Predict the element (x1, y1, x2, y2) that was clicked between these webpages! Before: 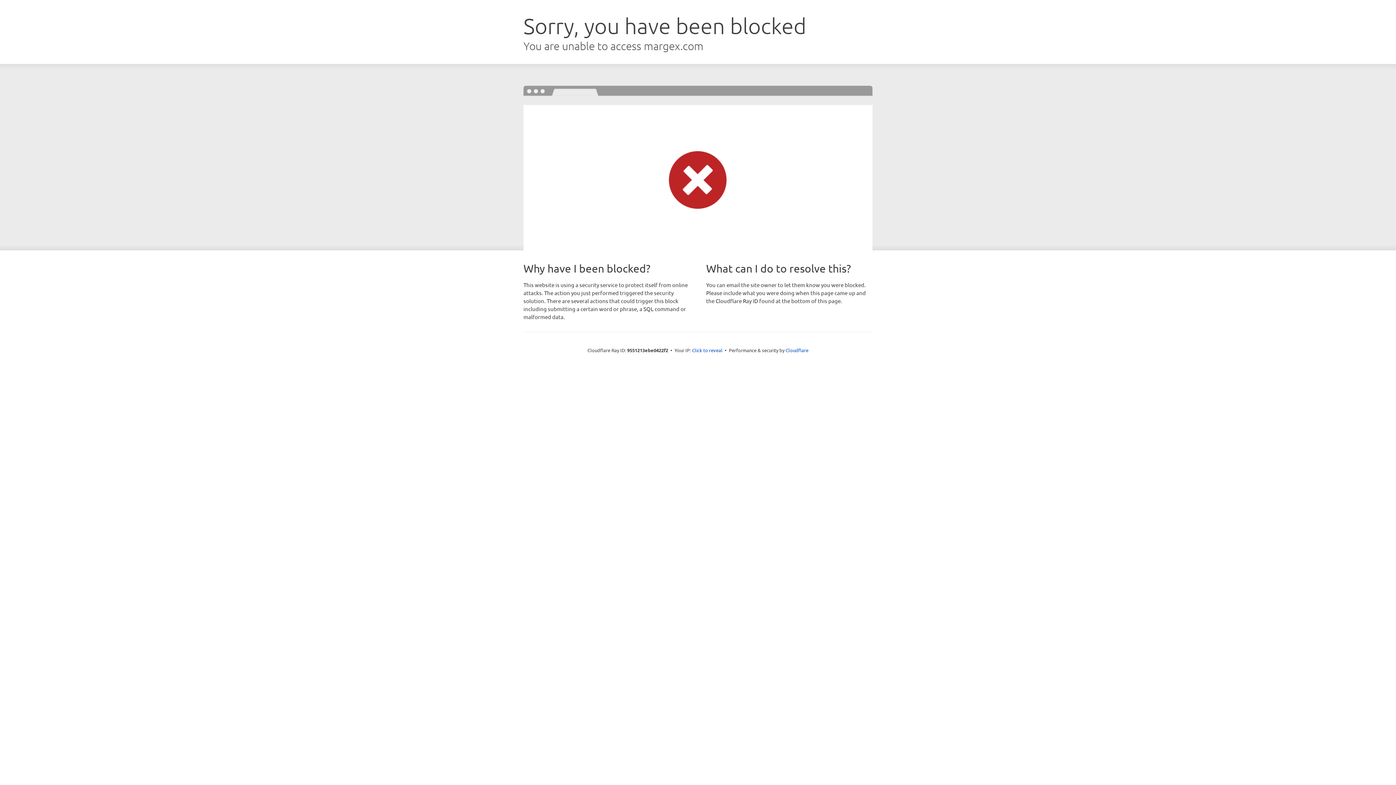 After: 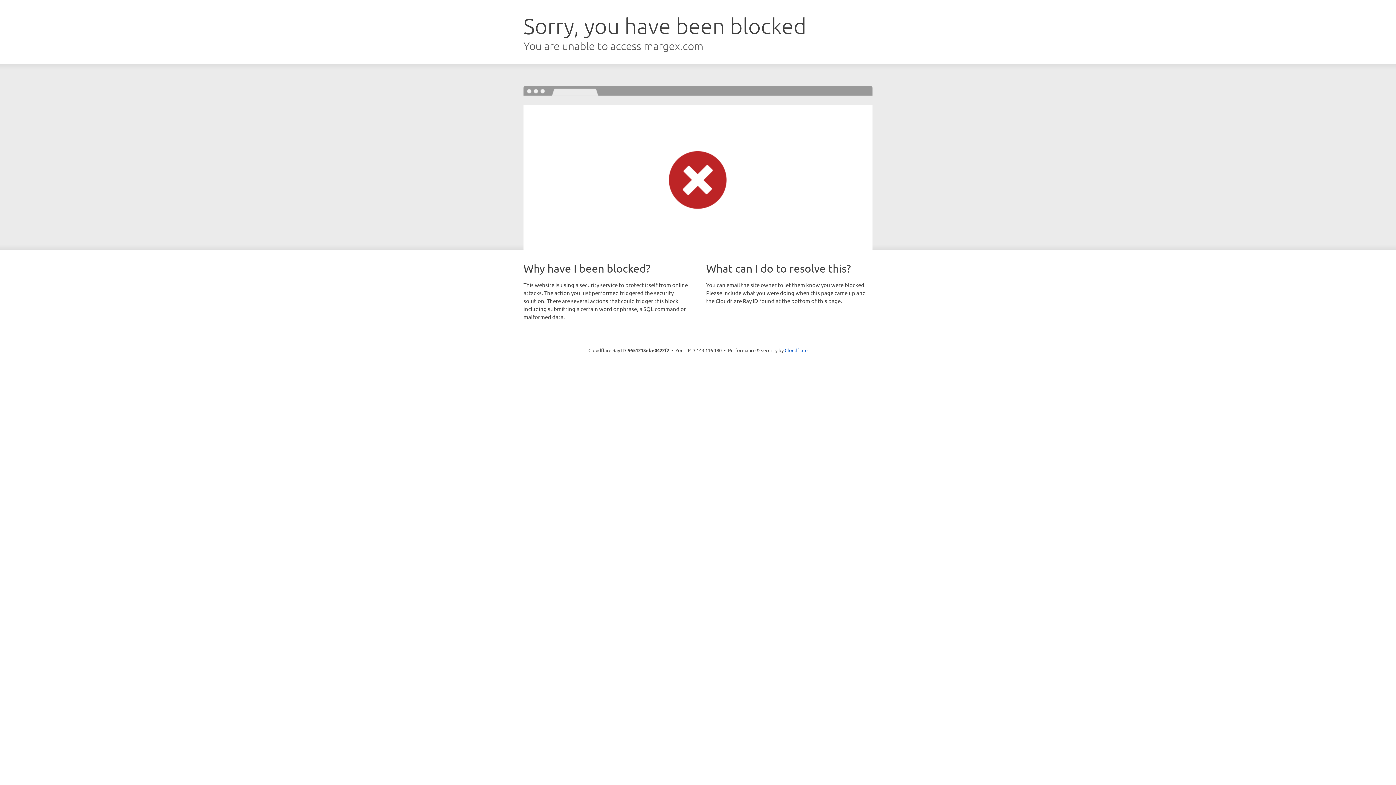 Action: label: Click to reveal bbox: (692, 346, 722, 353)